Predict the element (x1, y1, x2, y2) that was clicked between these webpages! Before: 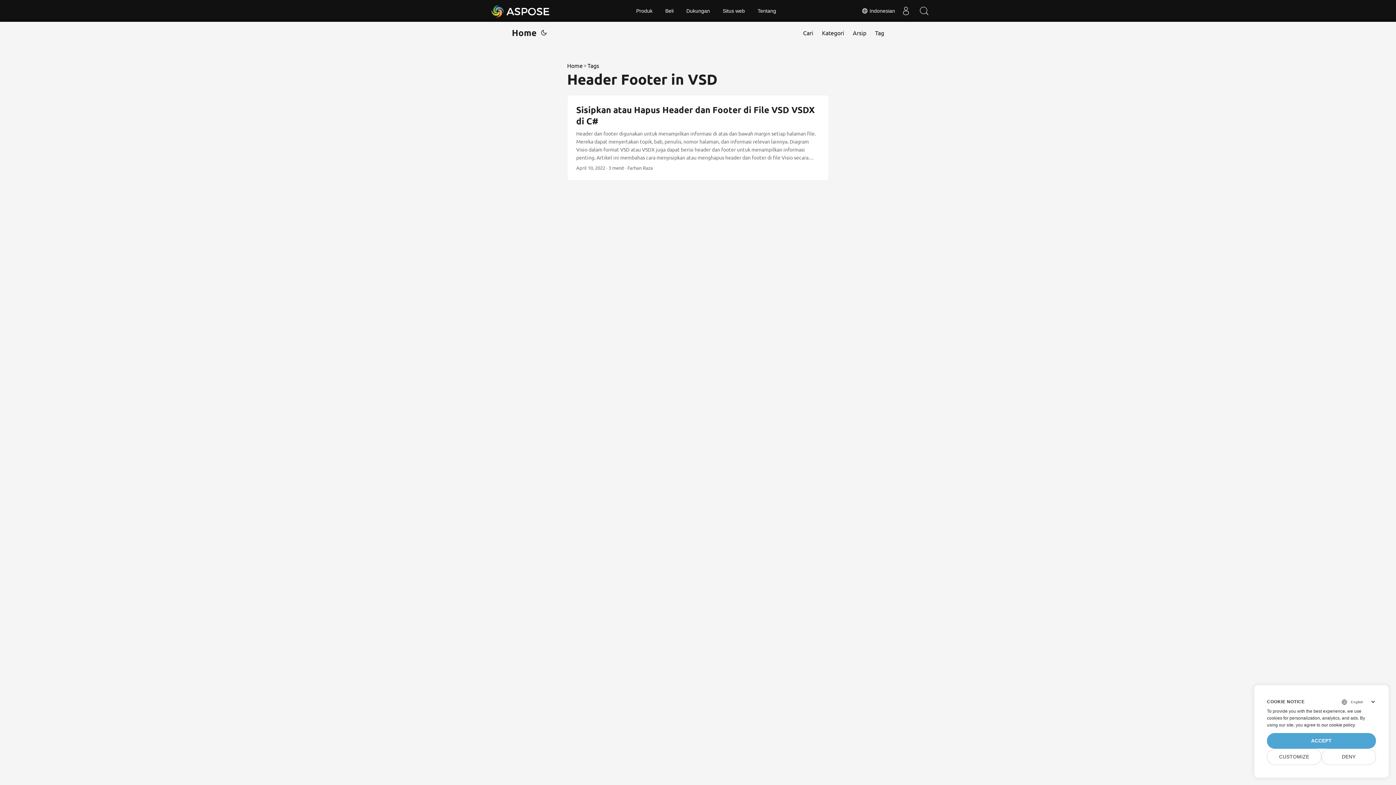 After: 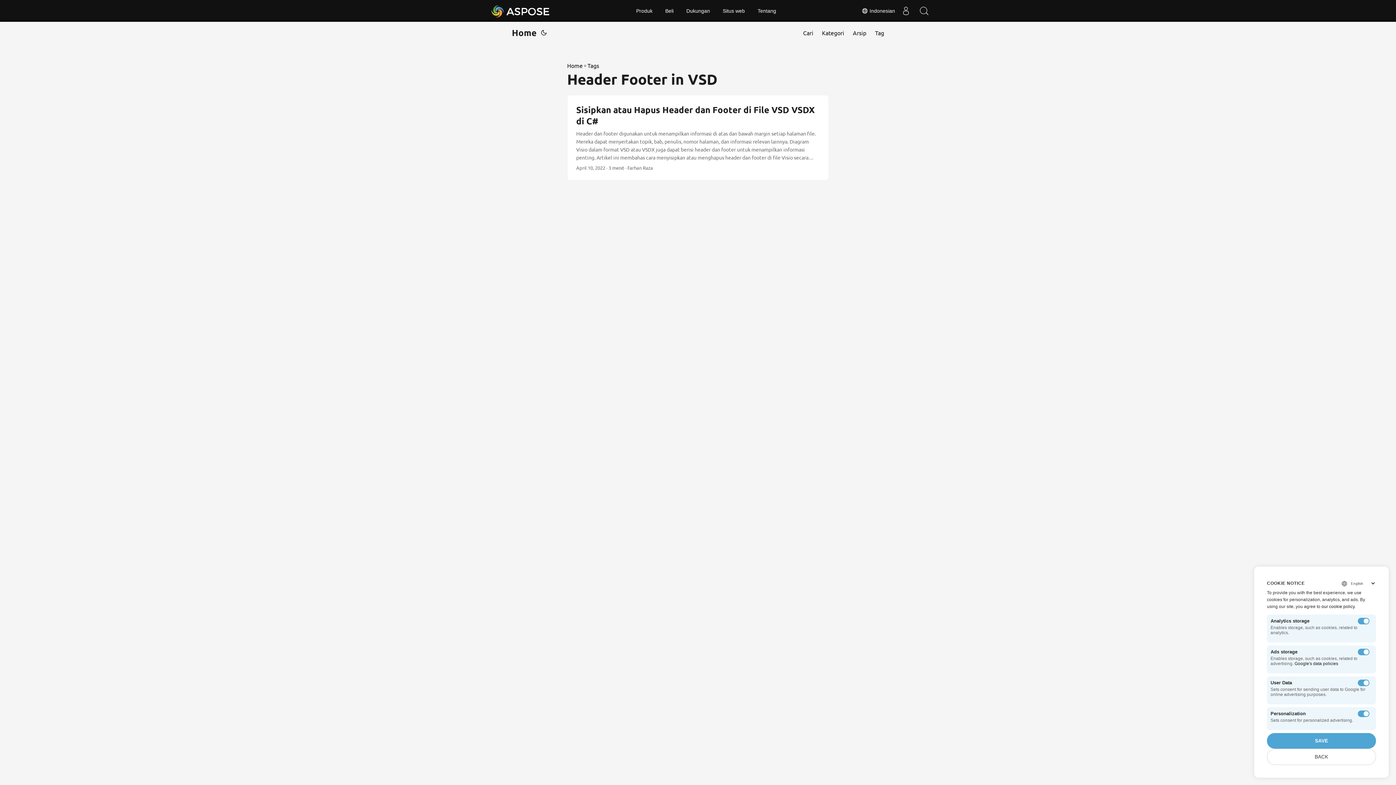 Action: label: CUSTOMIZE bbox: (1267, 749, 1321, 765)